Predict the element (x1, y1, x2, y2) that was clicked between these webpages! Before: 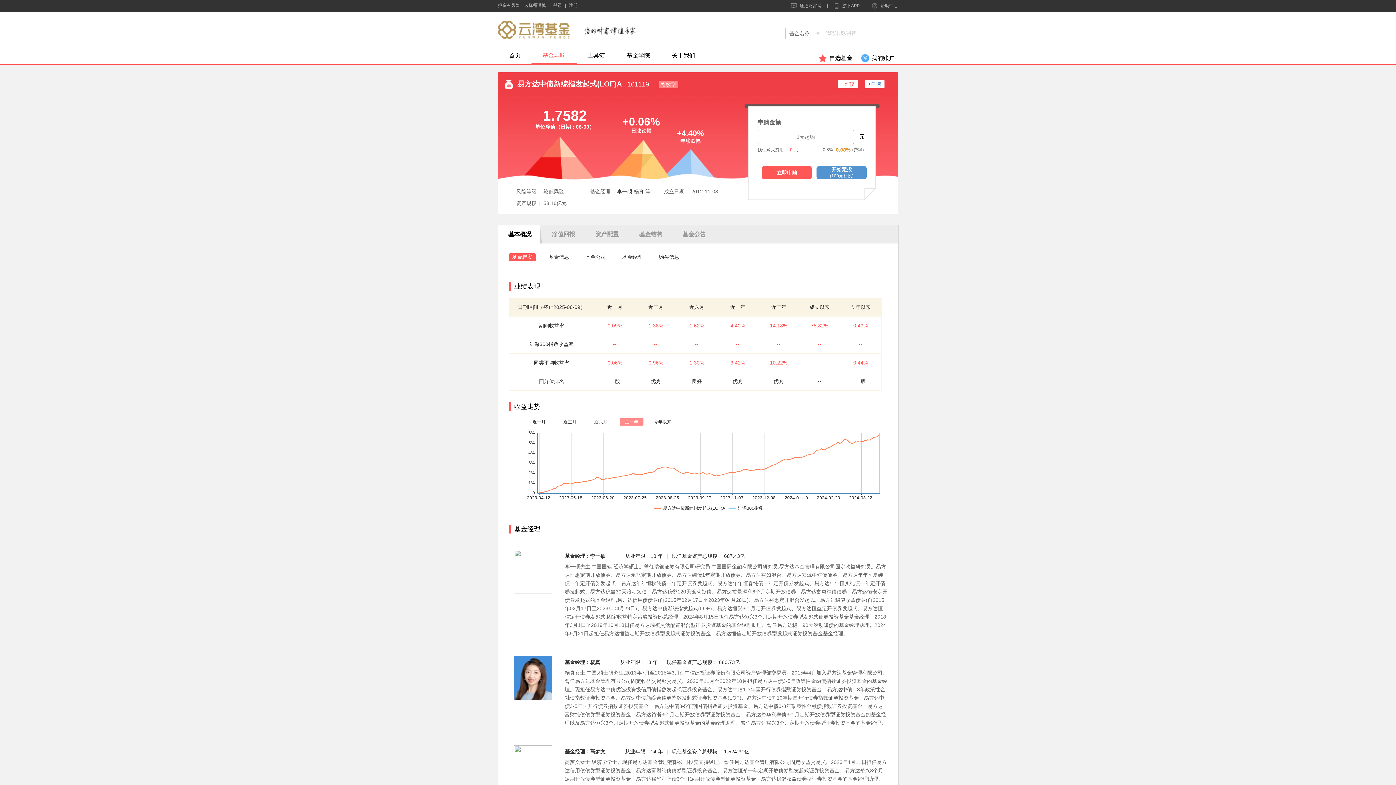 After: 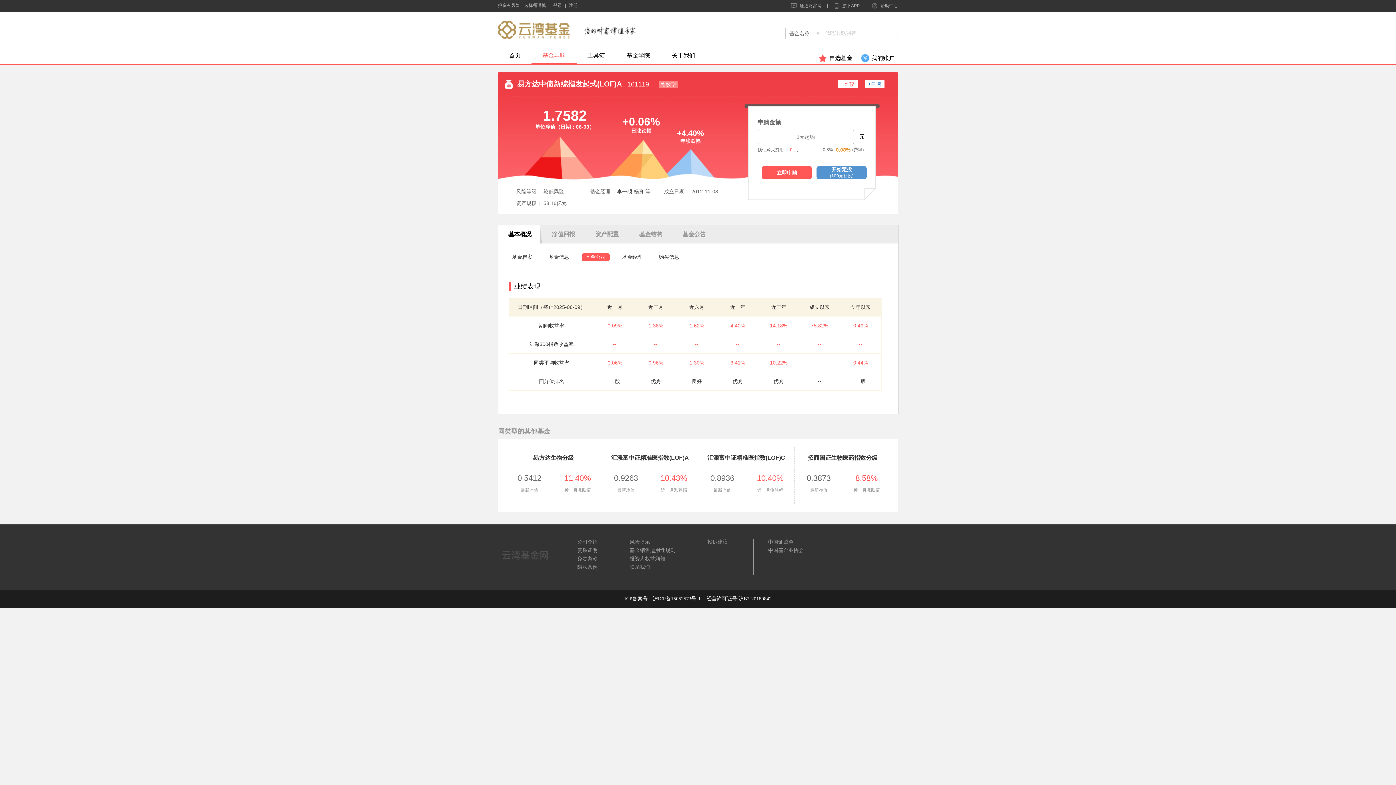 Action: label: 基金公司 bbox: (585, 254, 606, 260)